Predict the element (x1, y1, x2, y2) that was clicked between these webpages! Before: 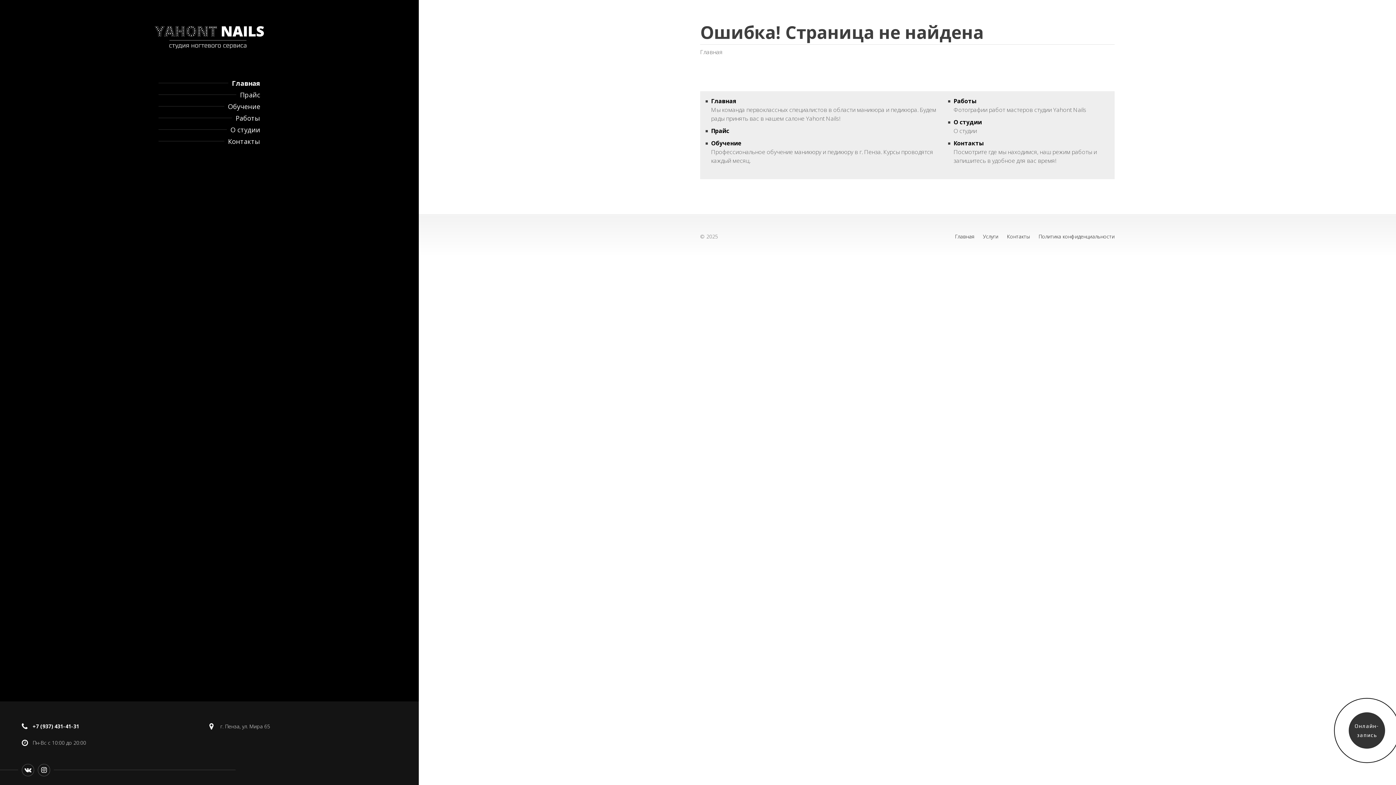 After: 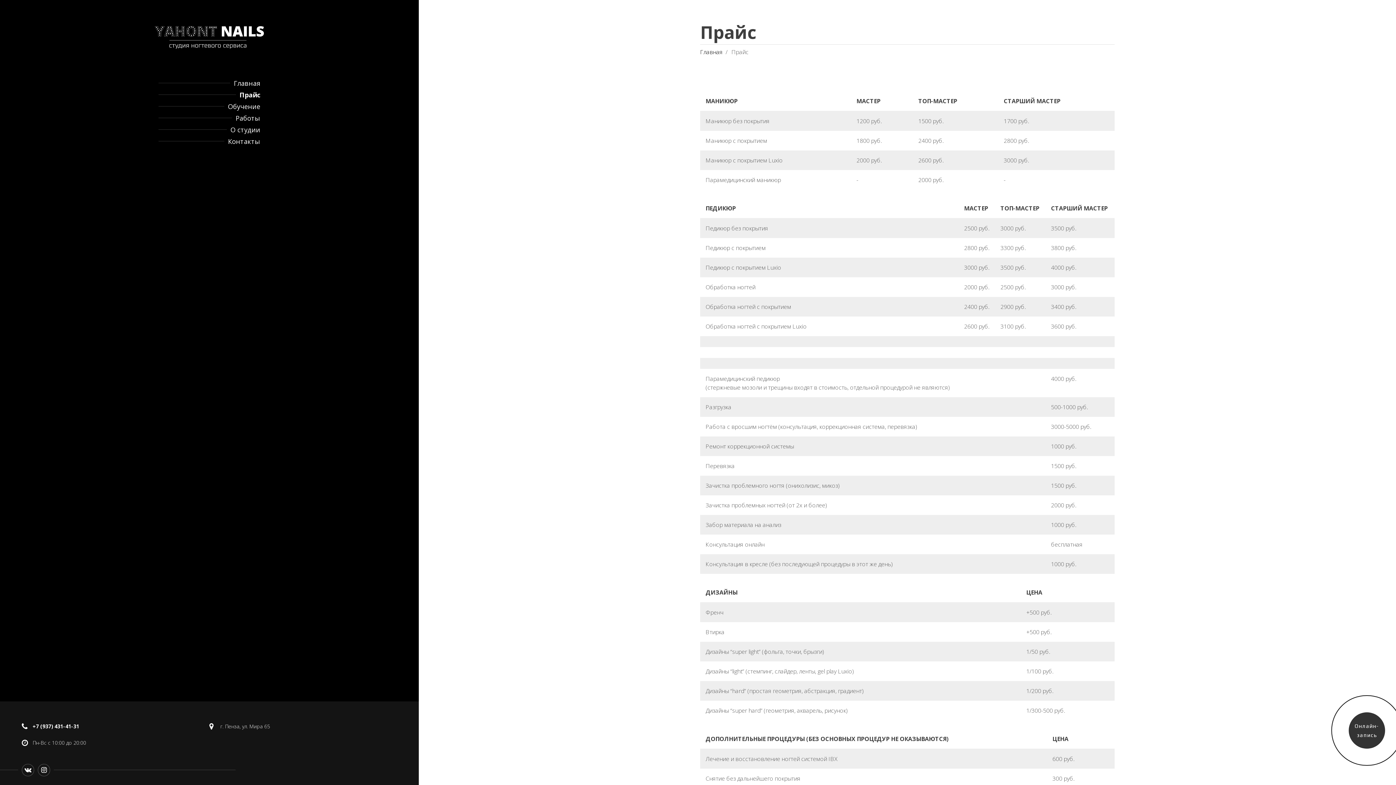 Action: label: Прайс bbox: (711, 126, 729, 135)